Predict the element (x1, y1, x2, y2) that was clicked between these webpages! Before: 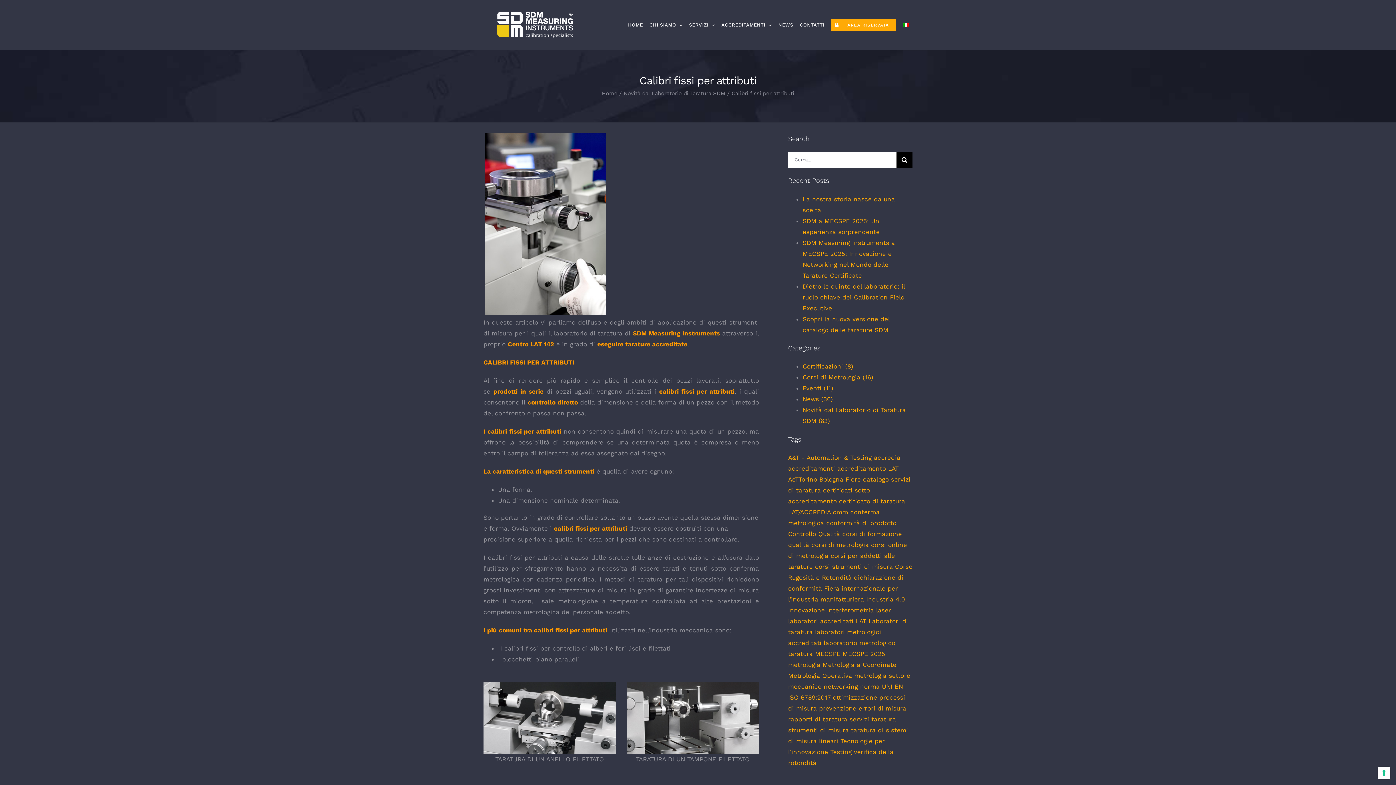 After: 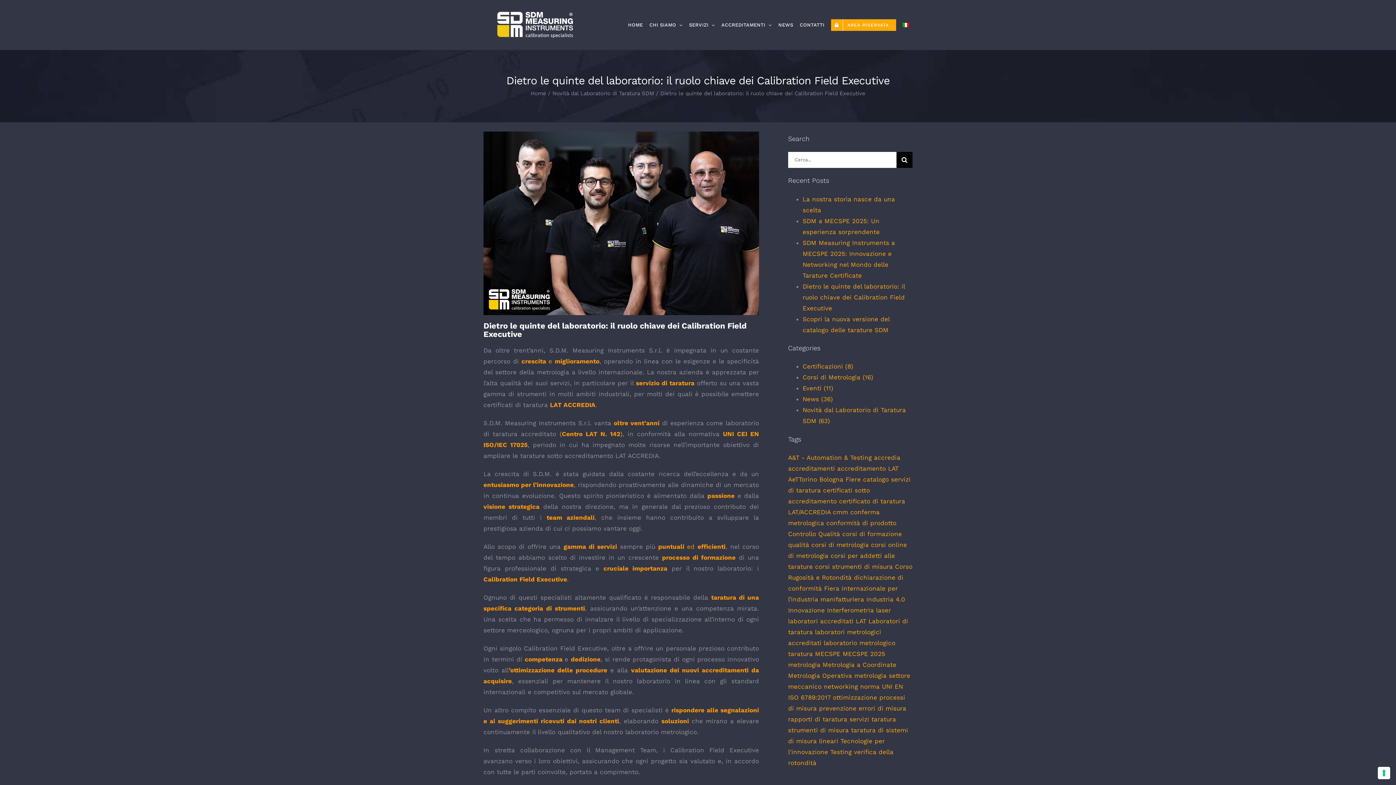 Action: bbox: (802, 282, 905, 311) label: Dietro le quinte del laboratorio: il ruolo chiave dei Calibration Field Executive